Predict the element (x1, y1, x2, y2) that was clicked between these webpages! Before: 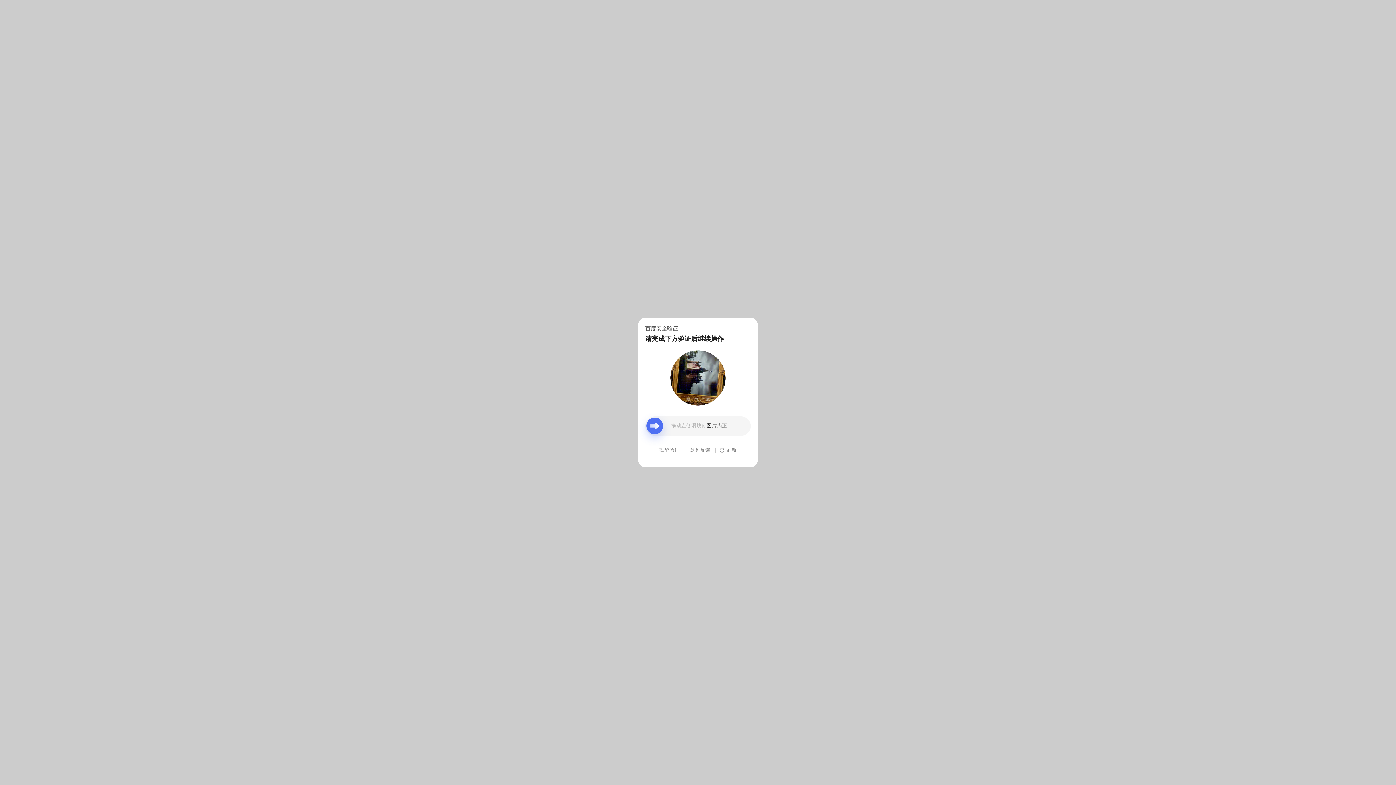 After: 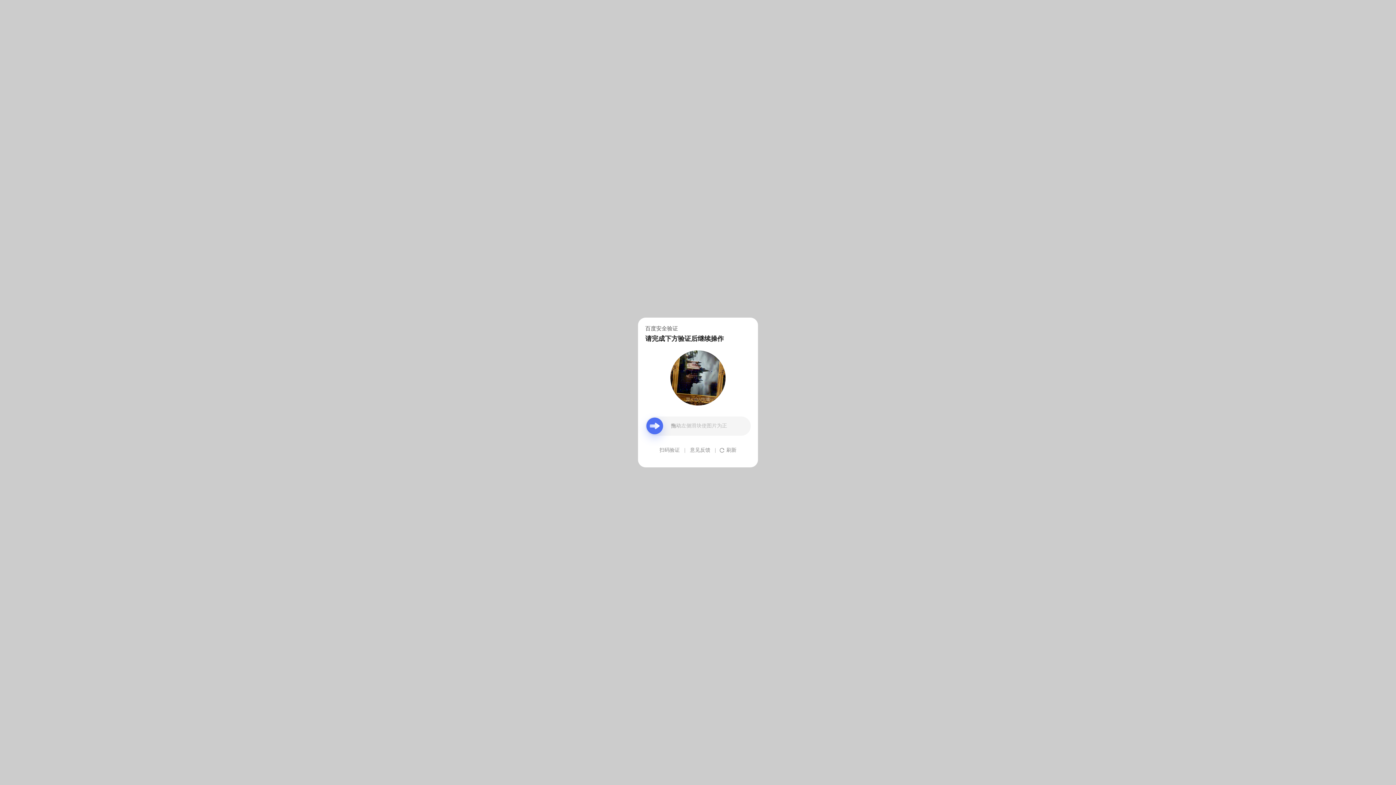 Action: label: 意见反馈 bbox: (690, 439, 710, 461)